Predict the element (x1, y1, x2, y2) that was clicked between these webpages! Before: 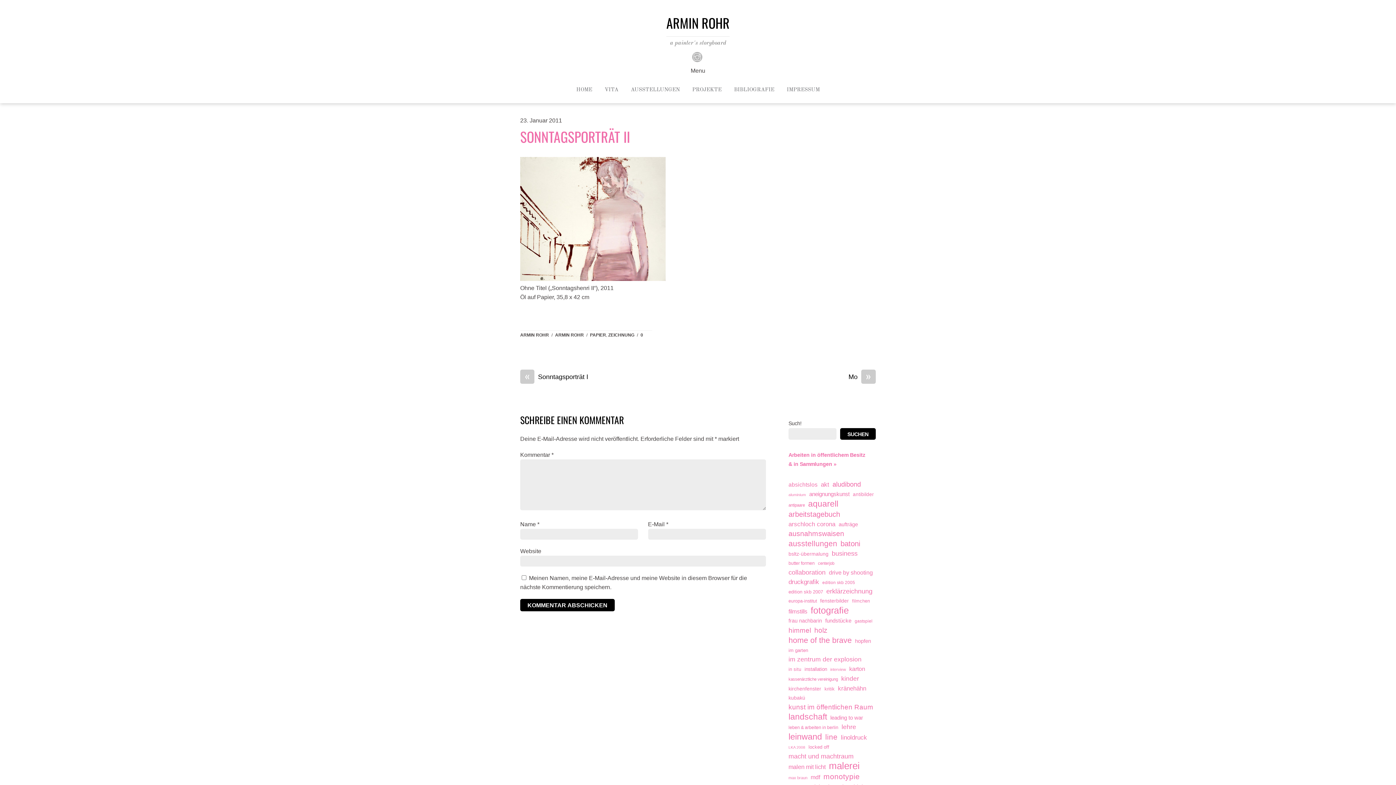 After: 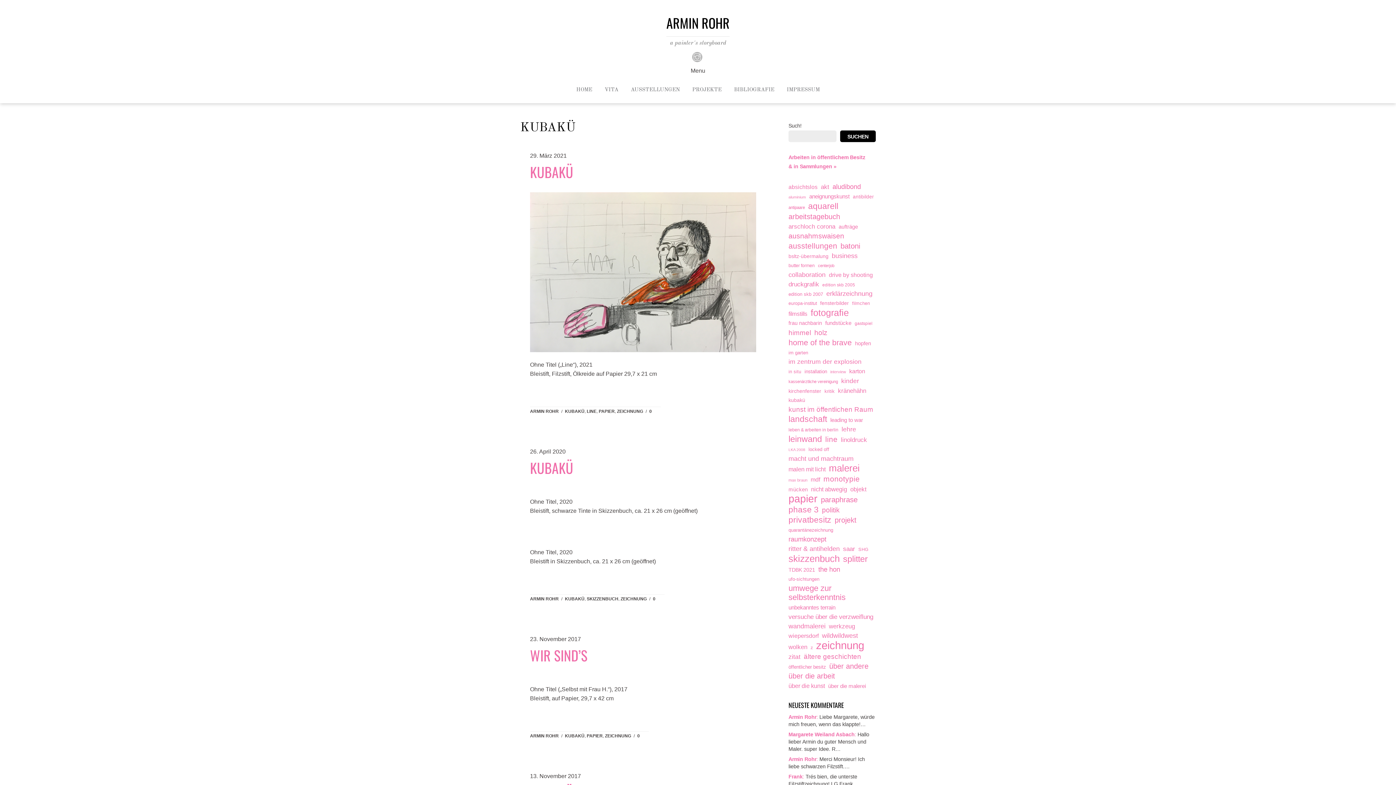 Action: label: kubakü (20 Einträge) bbox: (788, 693, 805, 702)